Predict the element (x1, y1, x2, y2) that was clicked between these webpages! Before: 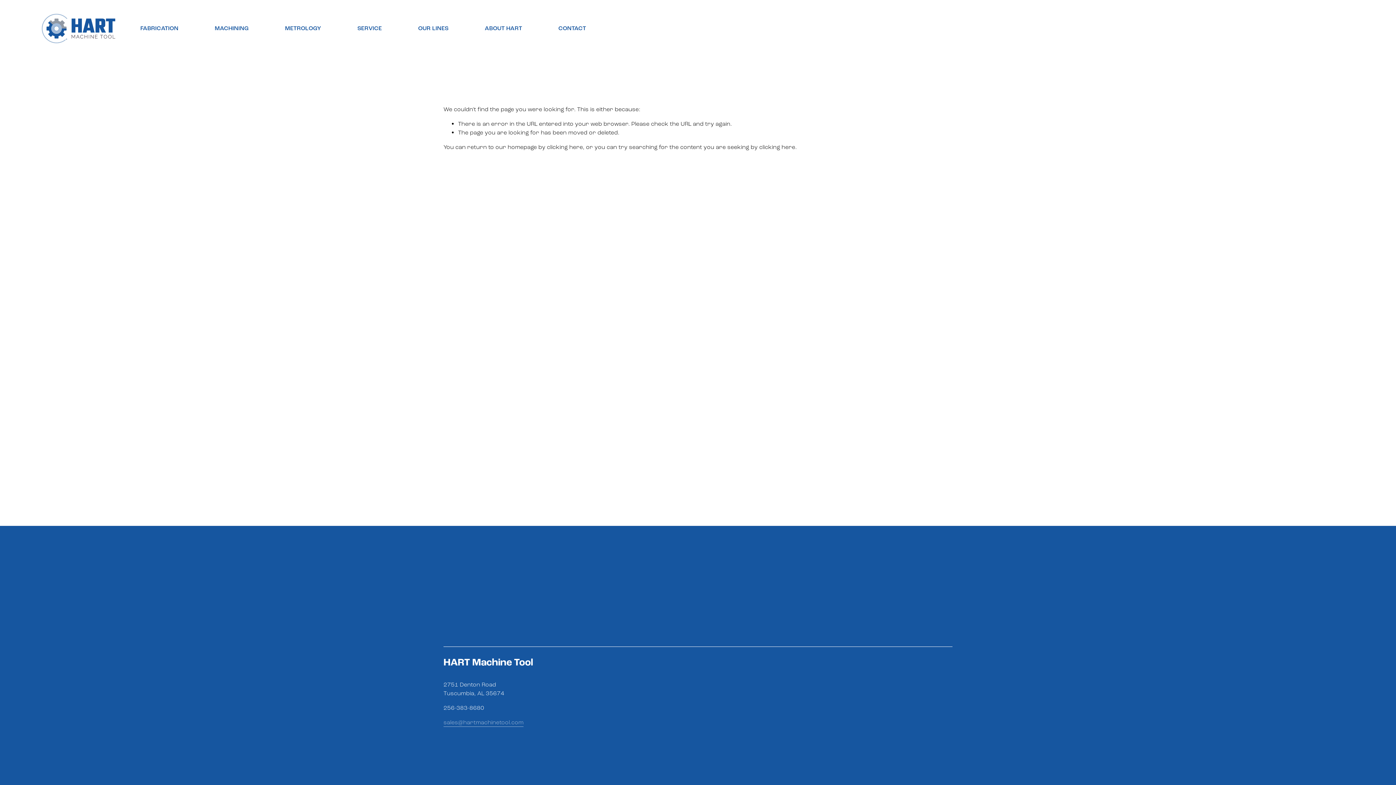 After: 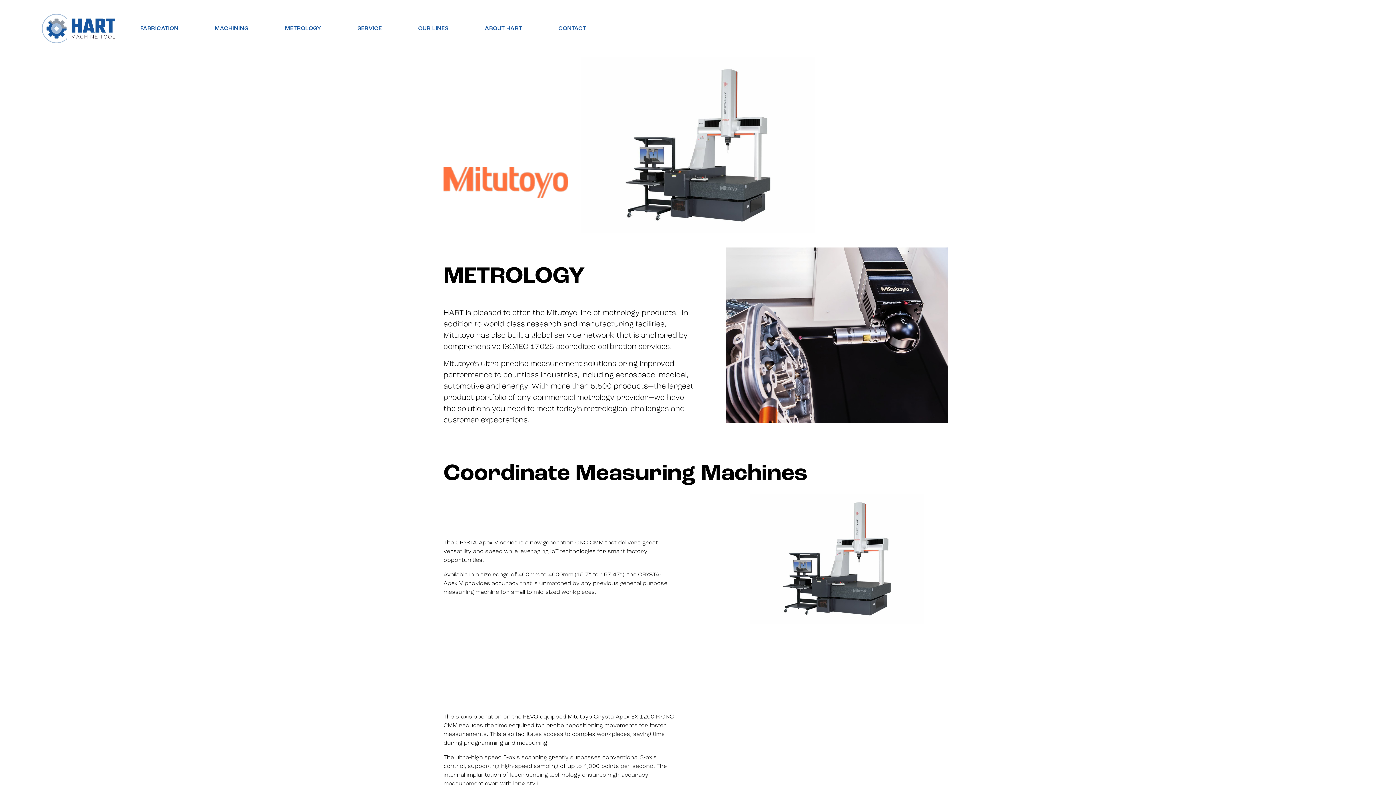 Action: bbox: (285, 16, 321, 41) label: METROLOGY